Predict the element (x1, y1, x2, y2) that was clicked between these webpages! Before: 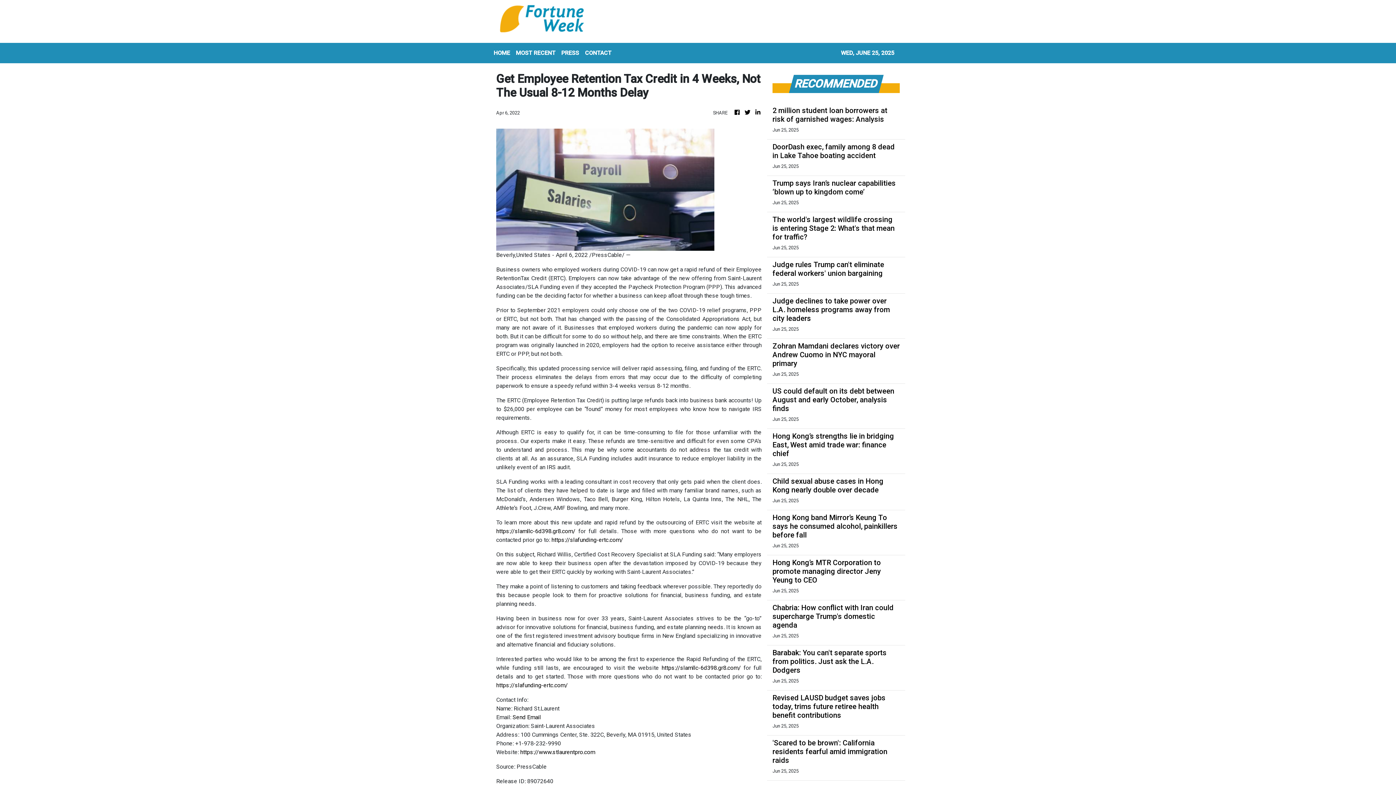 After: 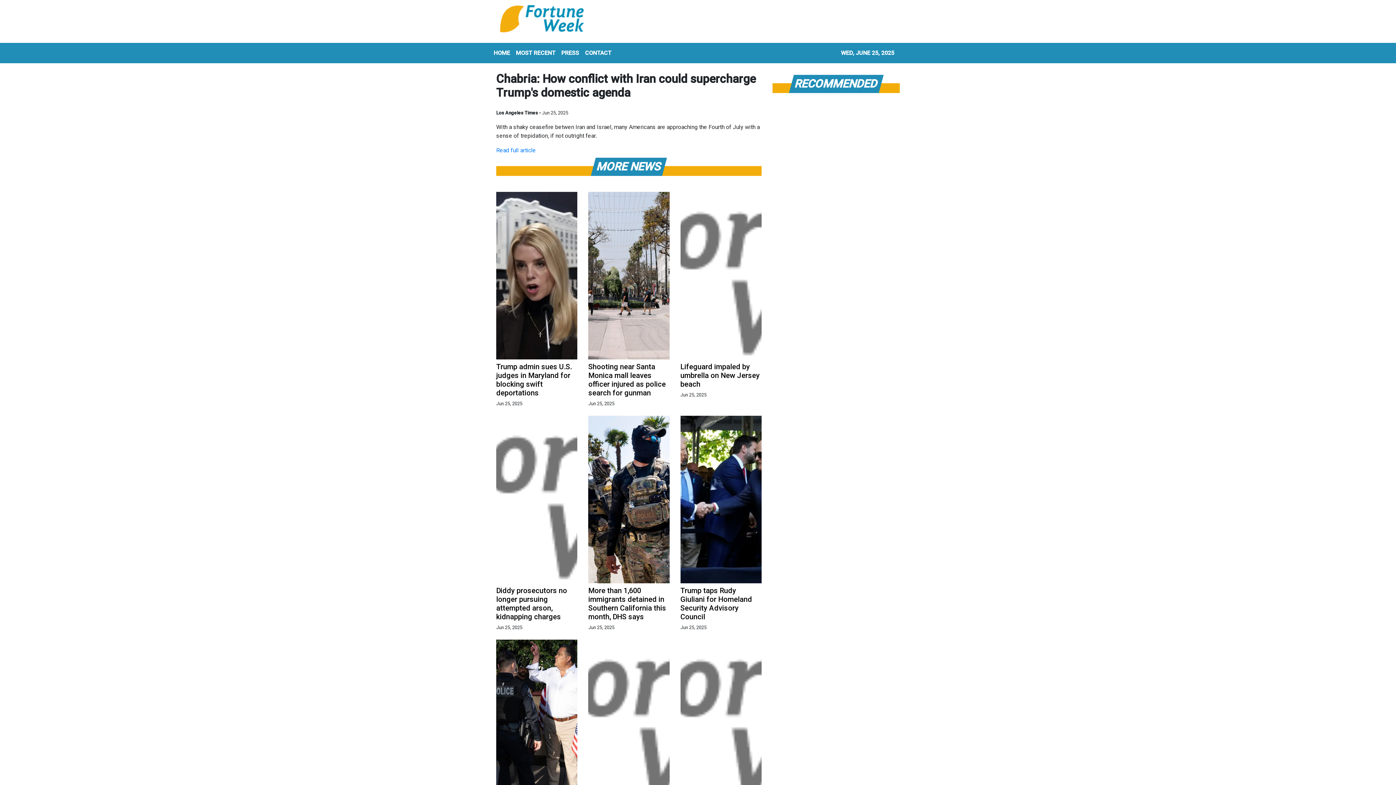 Action: label: Chabria: How conflict with Iran could supercharge Trump's domestic agenda bbox: (772, 603, 900, 629)